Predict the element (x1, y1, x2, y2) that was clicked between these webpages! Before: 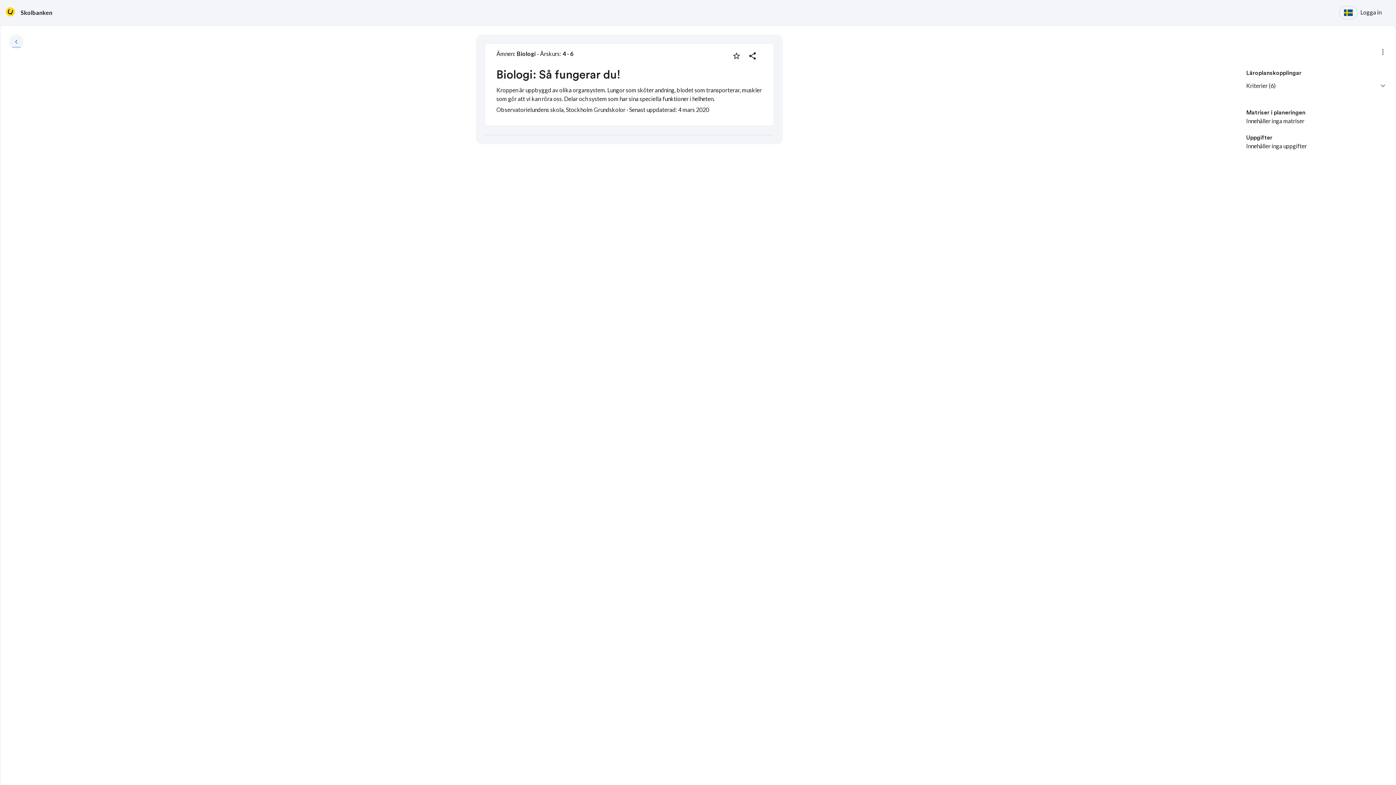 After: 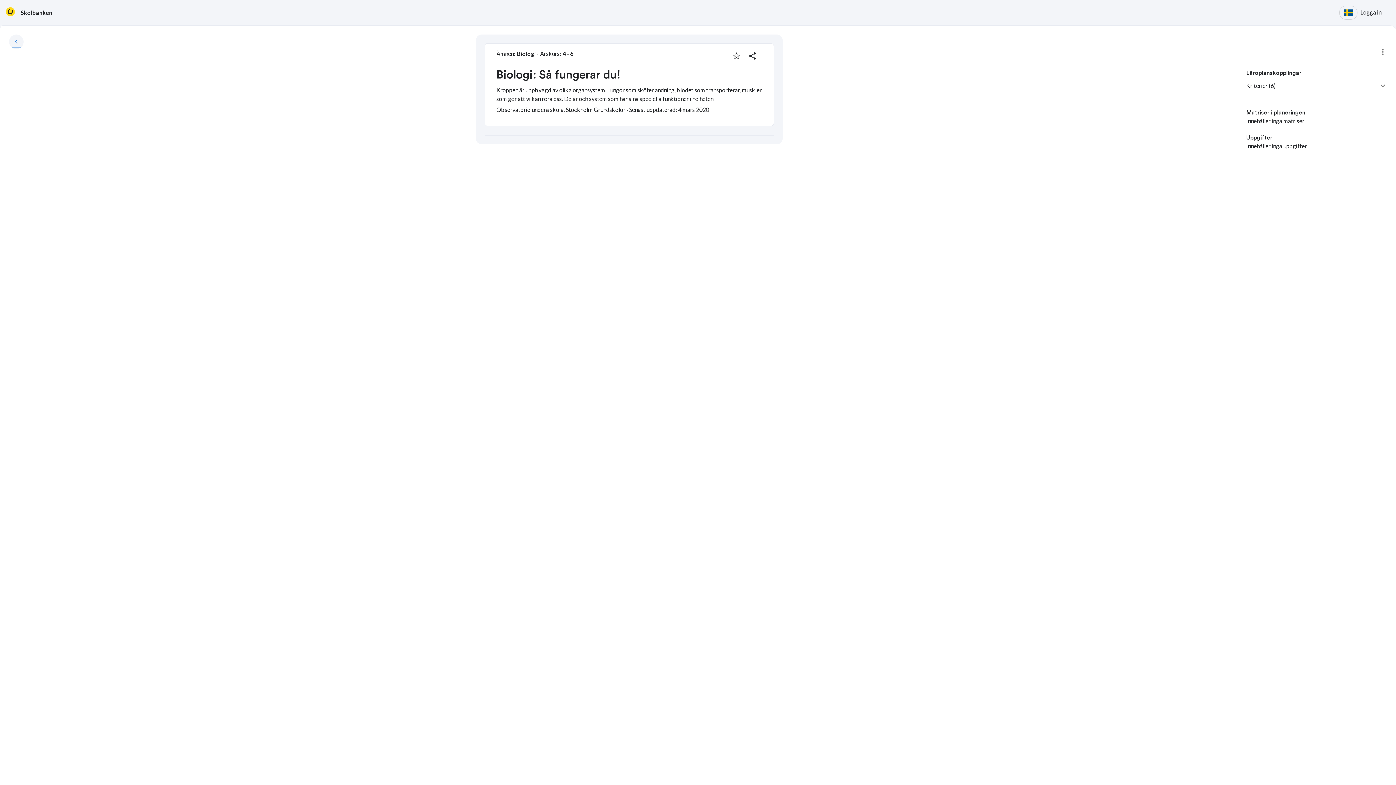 Action: bbox: (1360, 5, 1381, 19) label: Logga in